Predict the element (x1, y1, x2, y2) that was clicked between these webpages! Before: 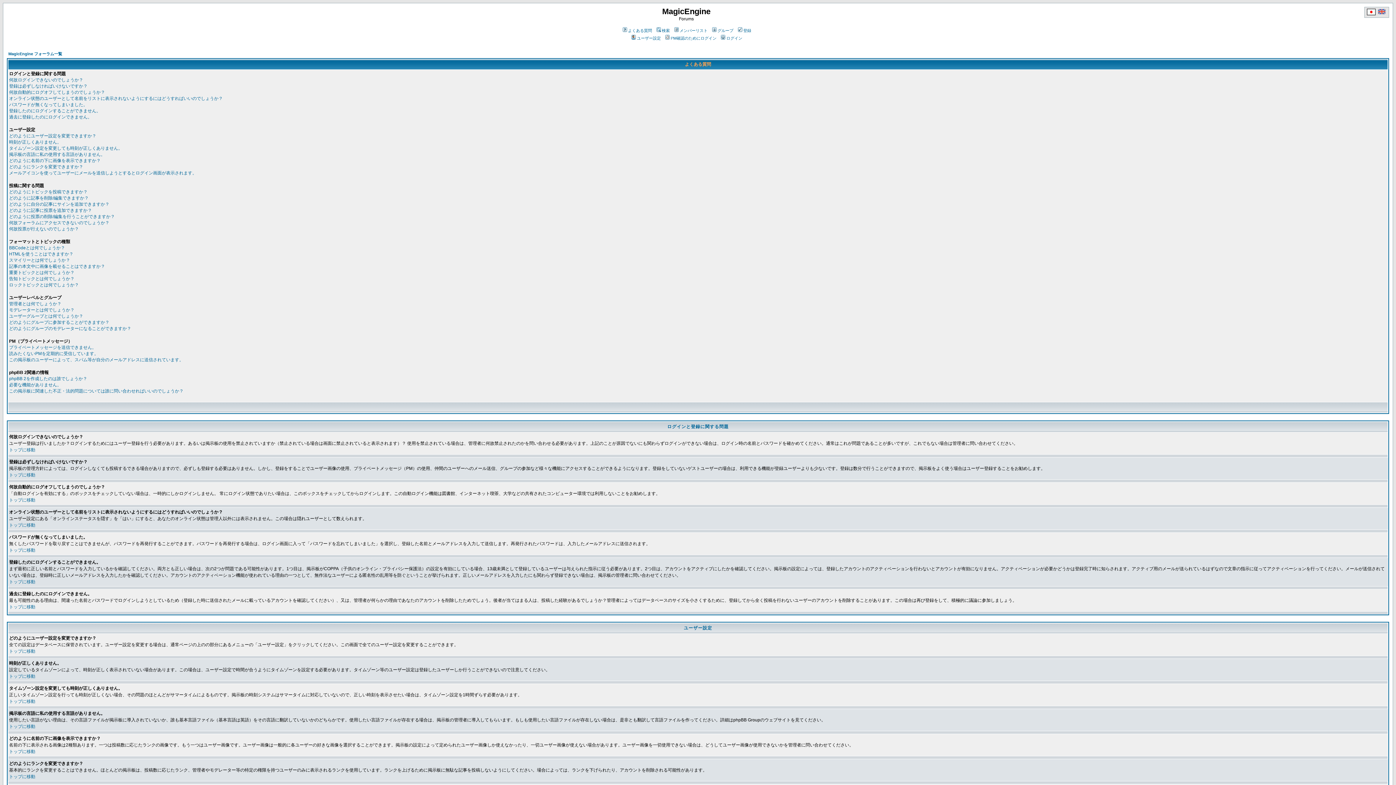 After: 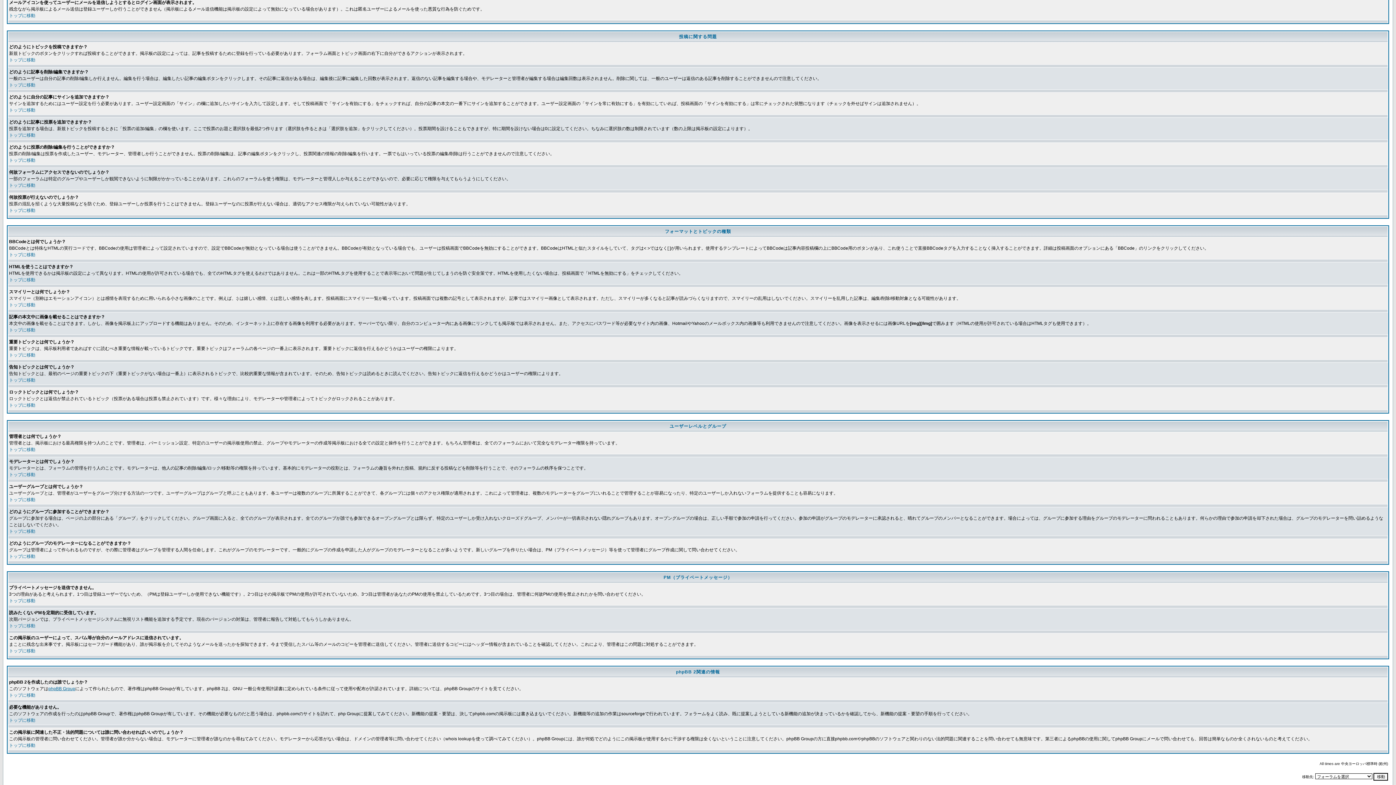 Action: label: メールアイコンを使ってユーザーにメールを送信しようとするとログイン画面が表示されます。 bbox: (9, 170, 196, 175)